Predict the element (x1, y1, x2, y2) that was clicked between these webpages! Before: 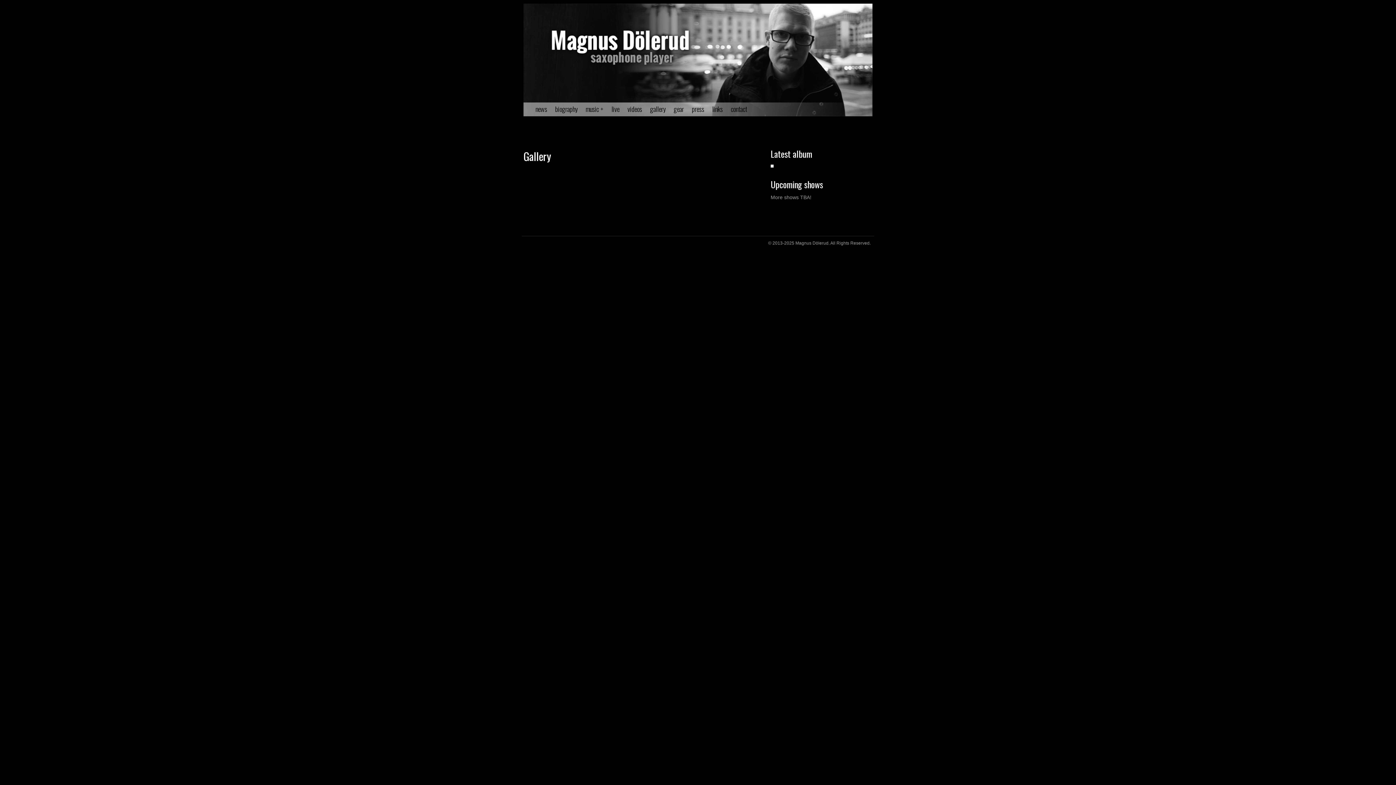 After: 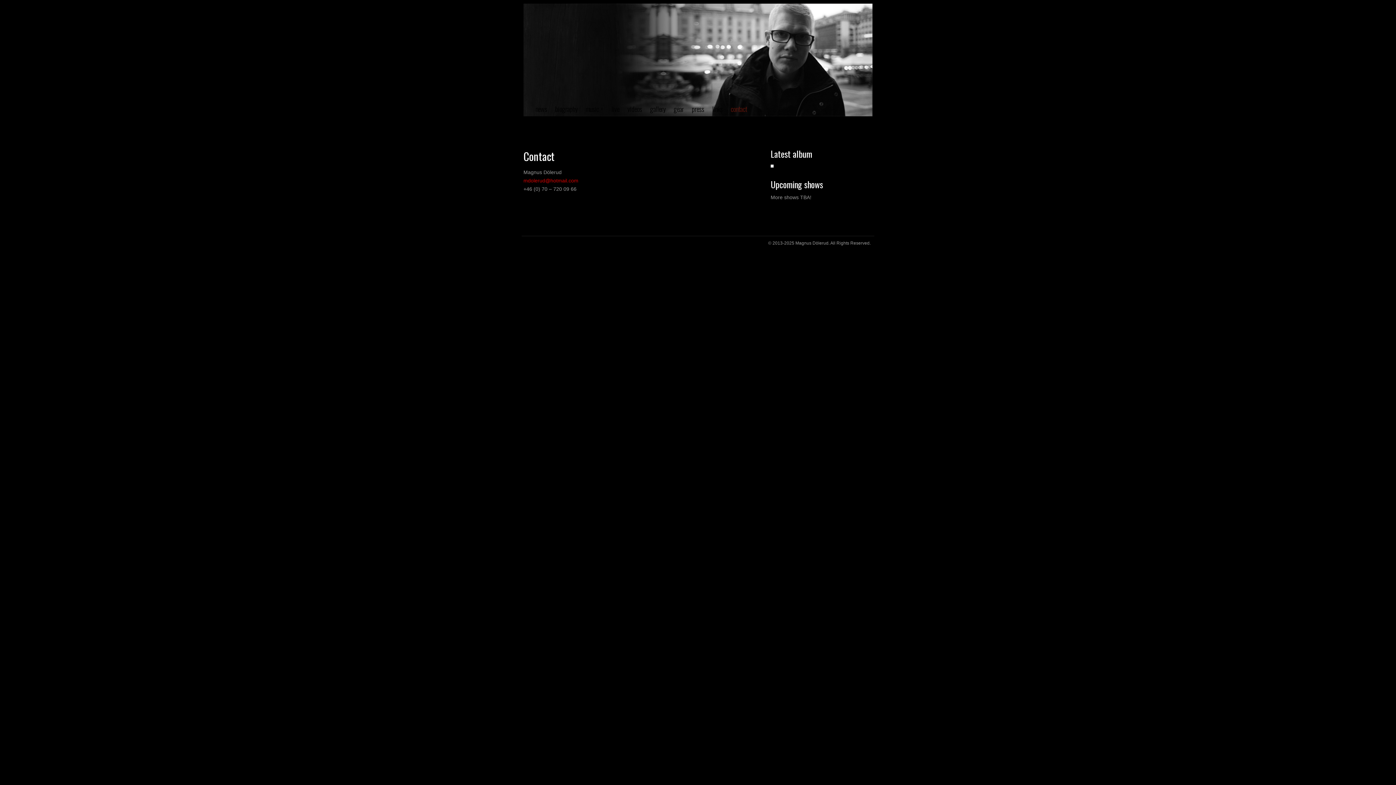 Action: label: contact bbox: (730, 105, 755, 112)